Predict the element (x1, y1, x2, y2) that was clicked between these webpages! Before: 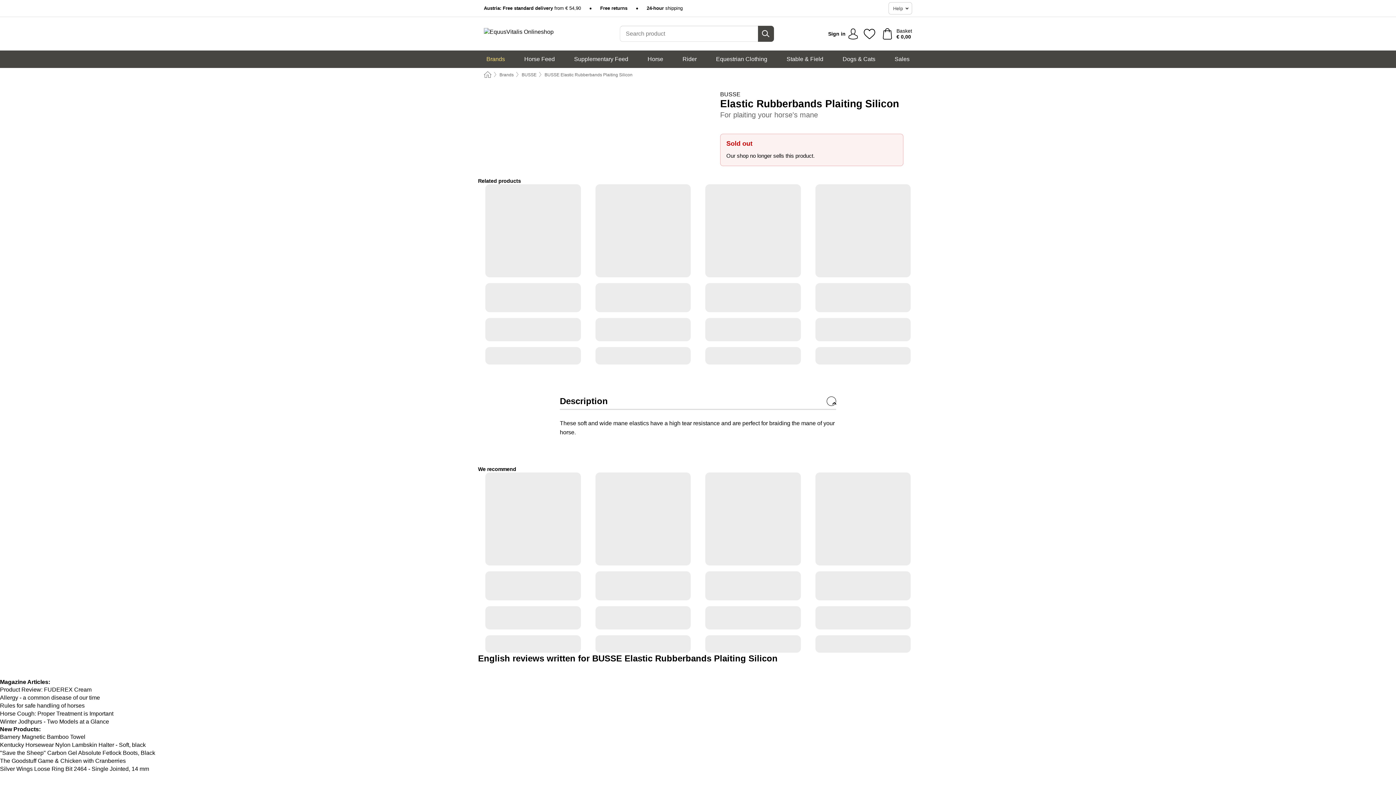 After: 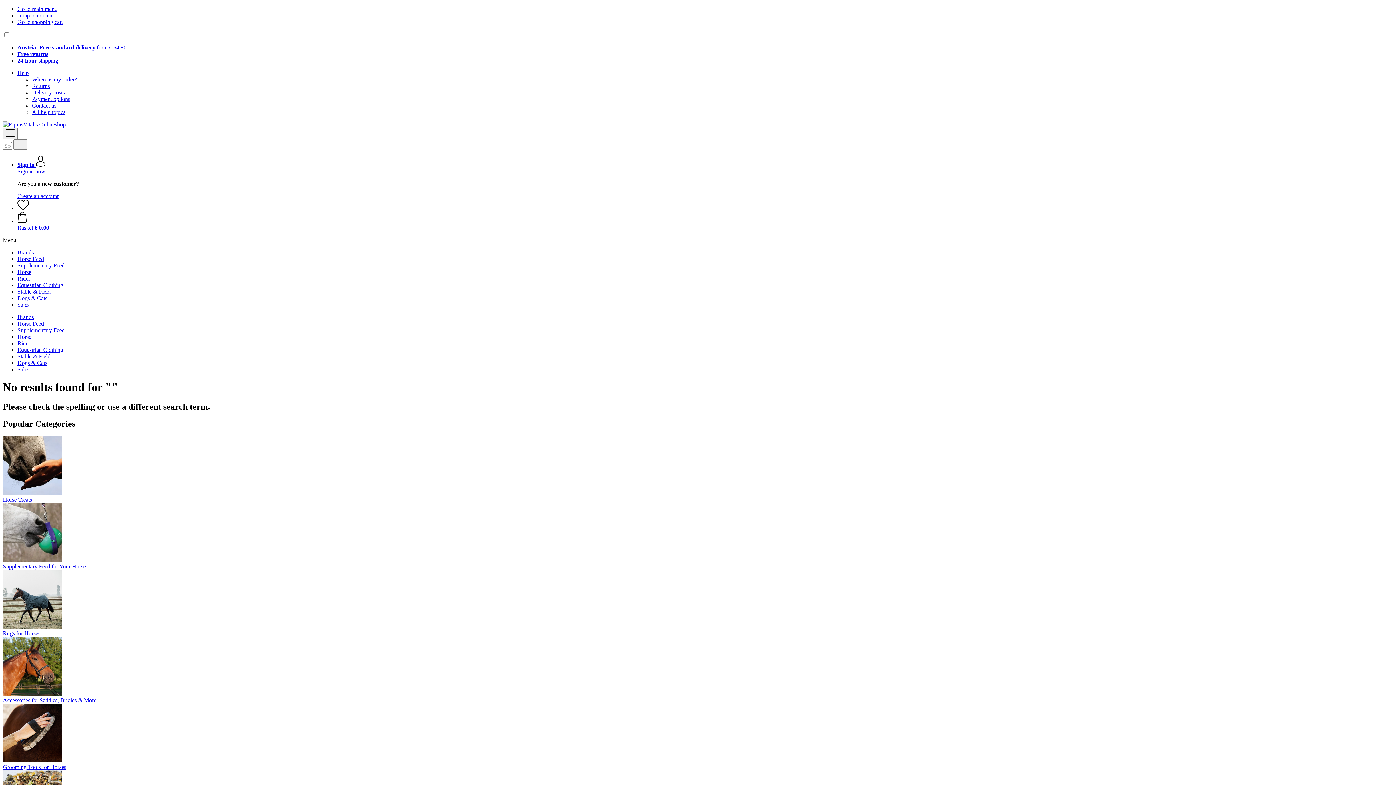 Action: bbox: (758, 25, 774, 41) label: Search